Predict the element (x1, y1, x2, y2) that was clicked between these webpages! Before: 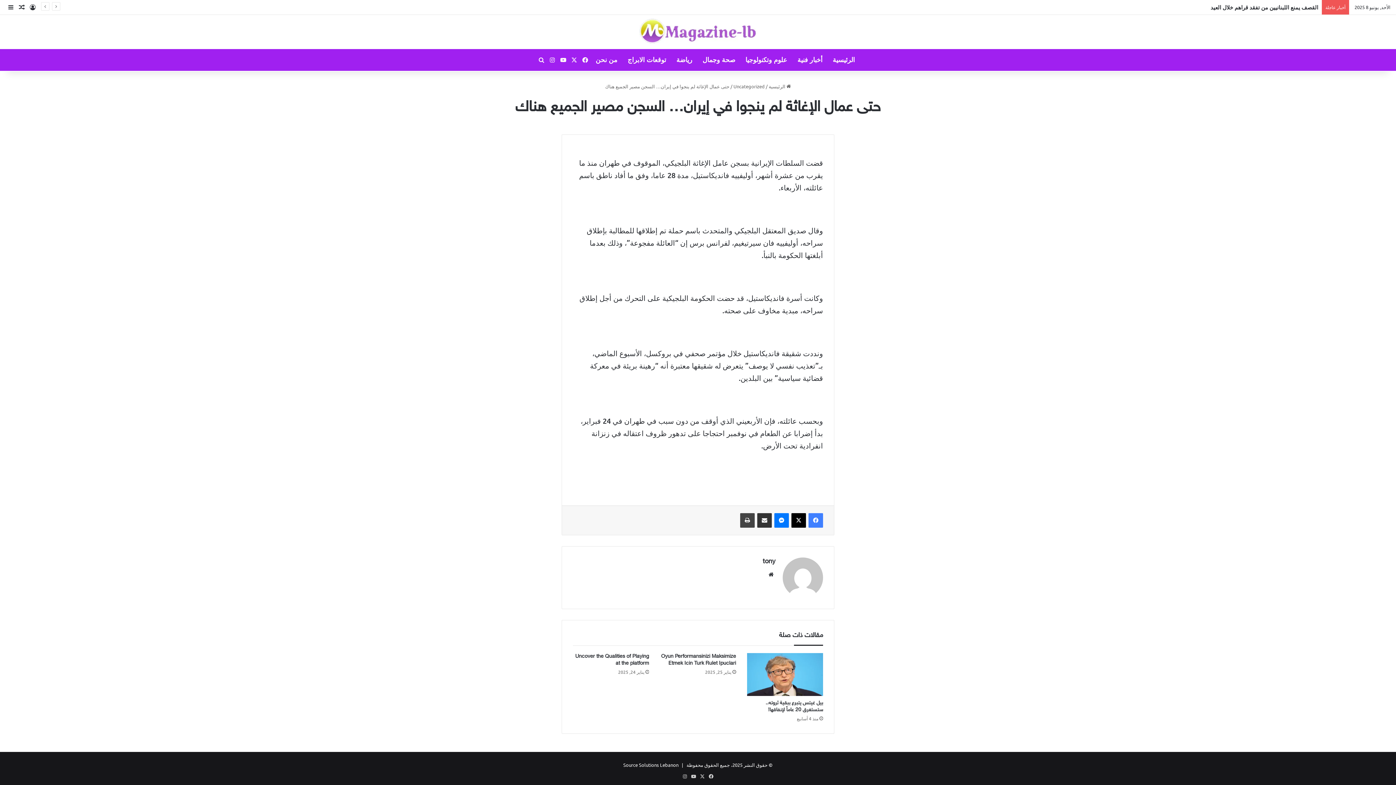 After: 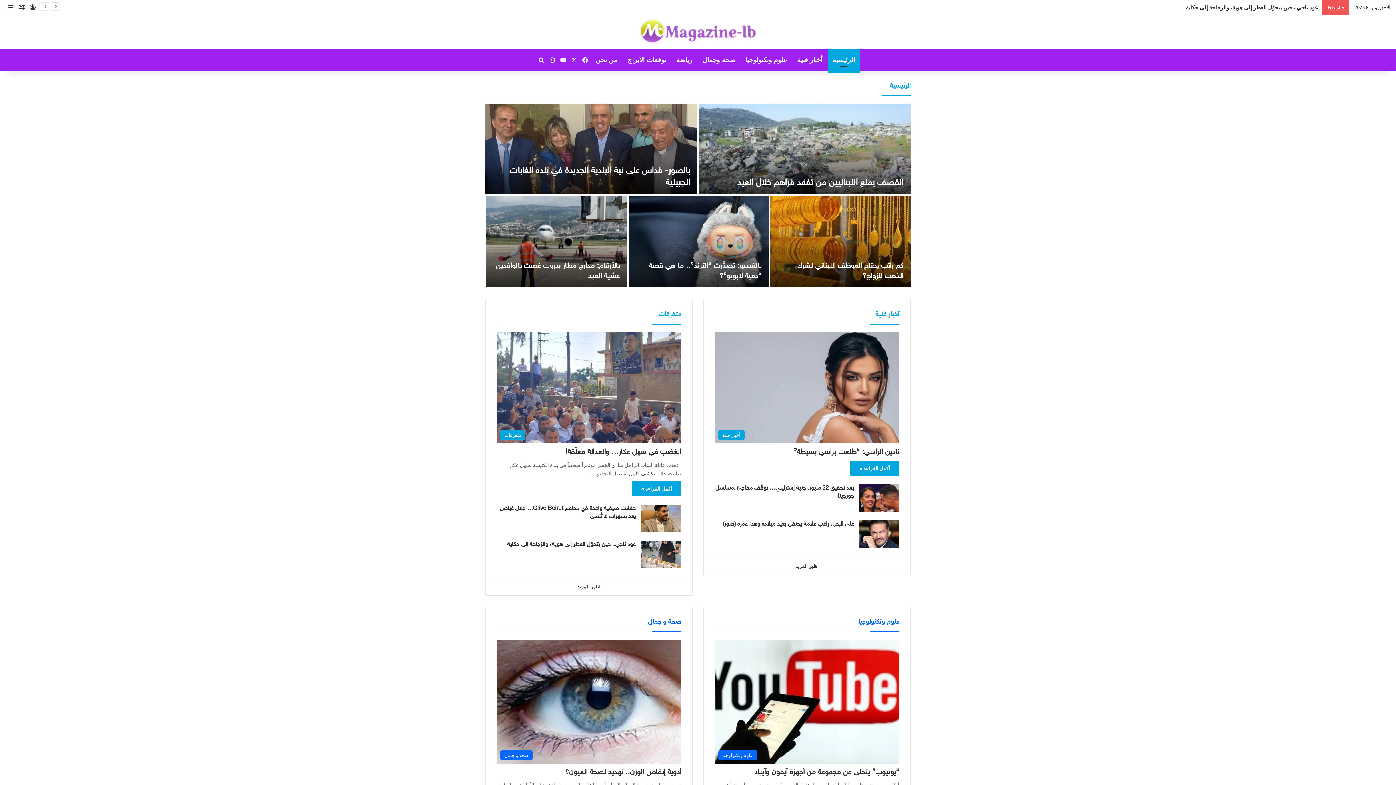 Action: label:  الرئيسية bbox: (768, 83, 791, 89)